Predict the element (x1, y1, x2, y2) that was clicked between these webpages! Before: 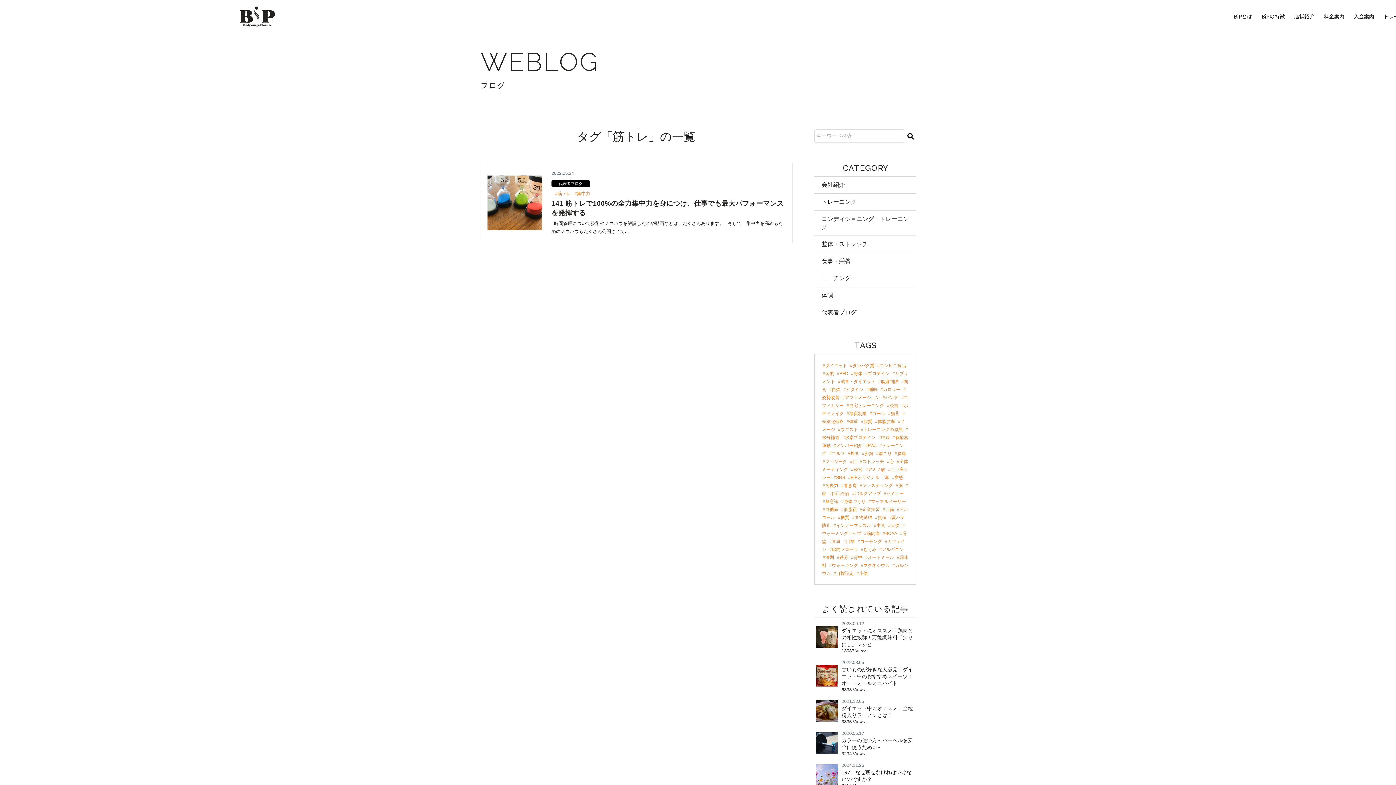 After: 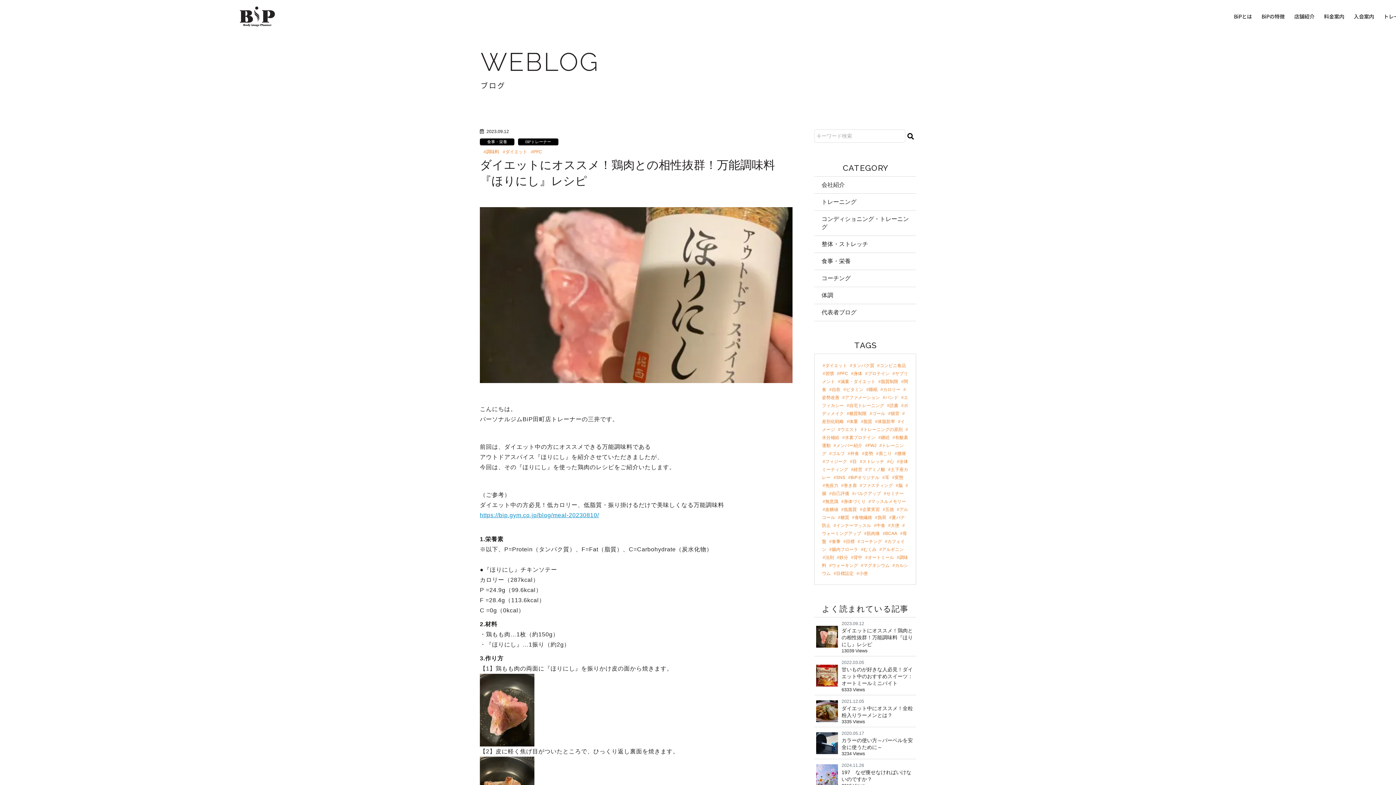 Action: bbox: (814, 617, 916, 656) label: 2023.09.12

ダイエットにオススメ！鶏肉との相性抜群！万能調味料『ほりにし』レシピ

13037 Views